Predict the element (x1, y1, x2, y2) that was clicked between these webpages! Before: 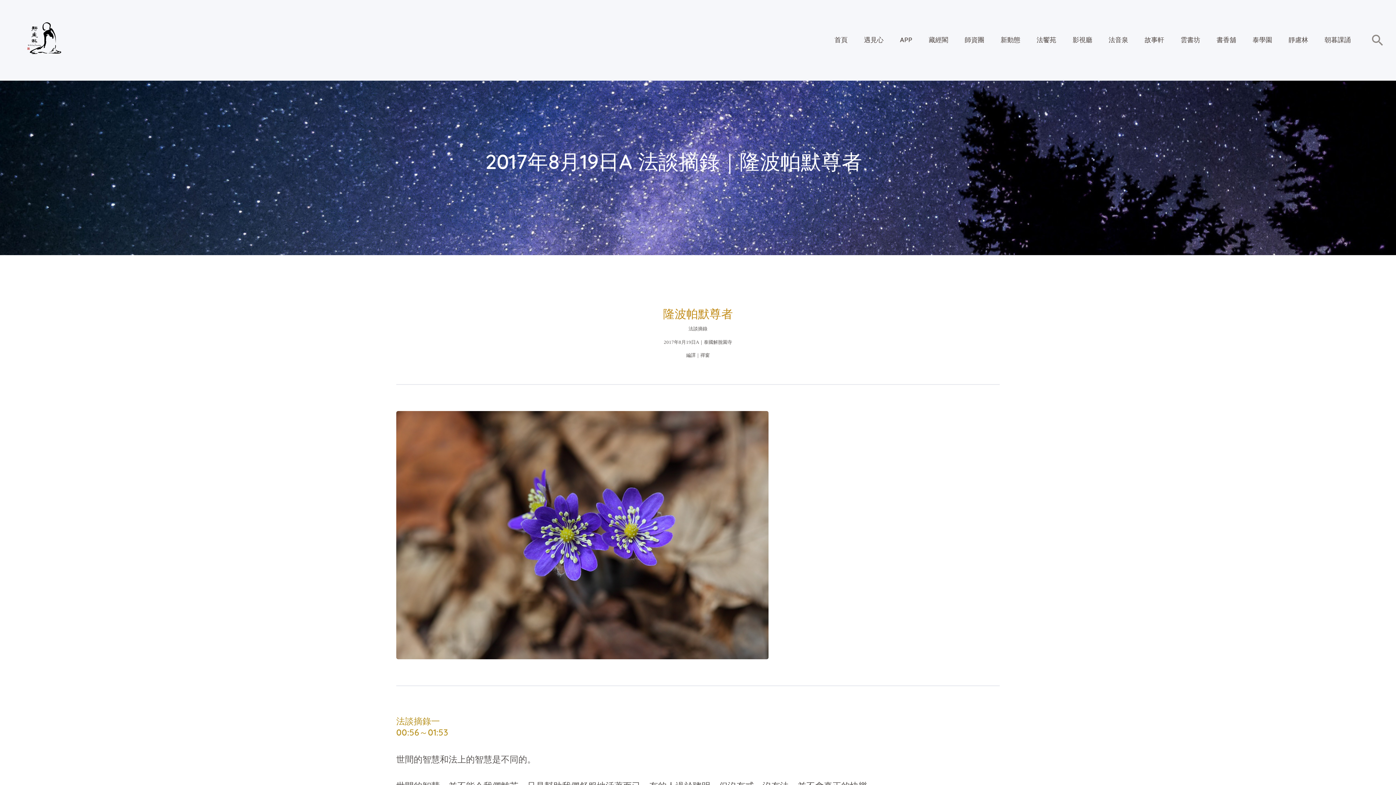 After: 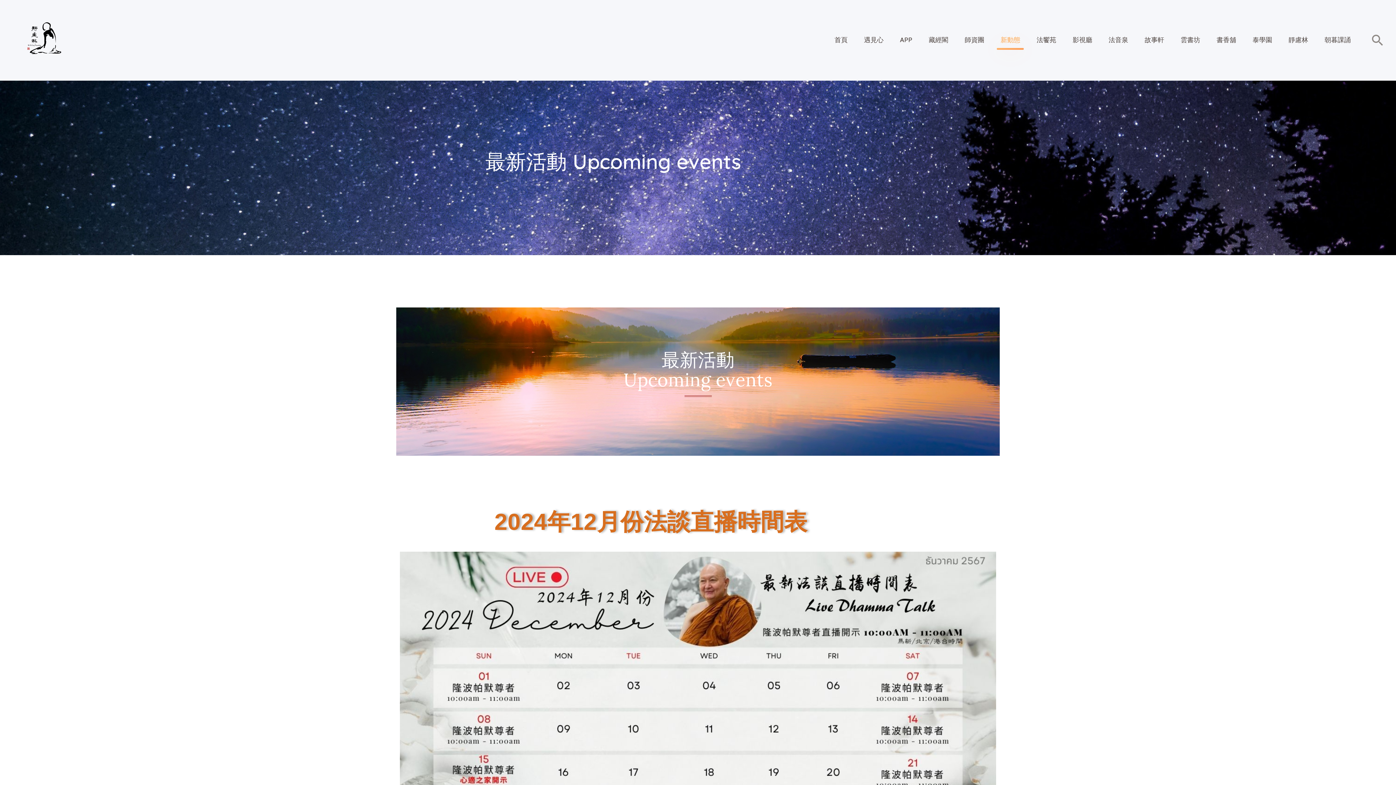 Action: bbox: (992, 28, 1028, 51) label: 新動態